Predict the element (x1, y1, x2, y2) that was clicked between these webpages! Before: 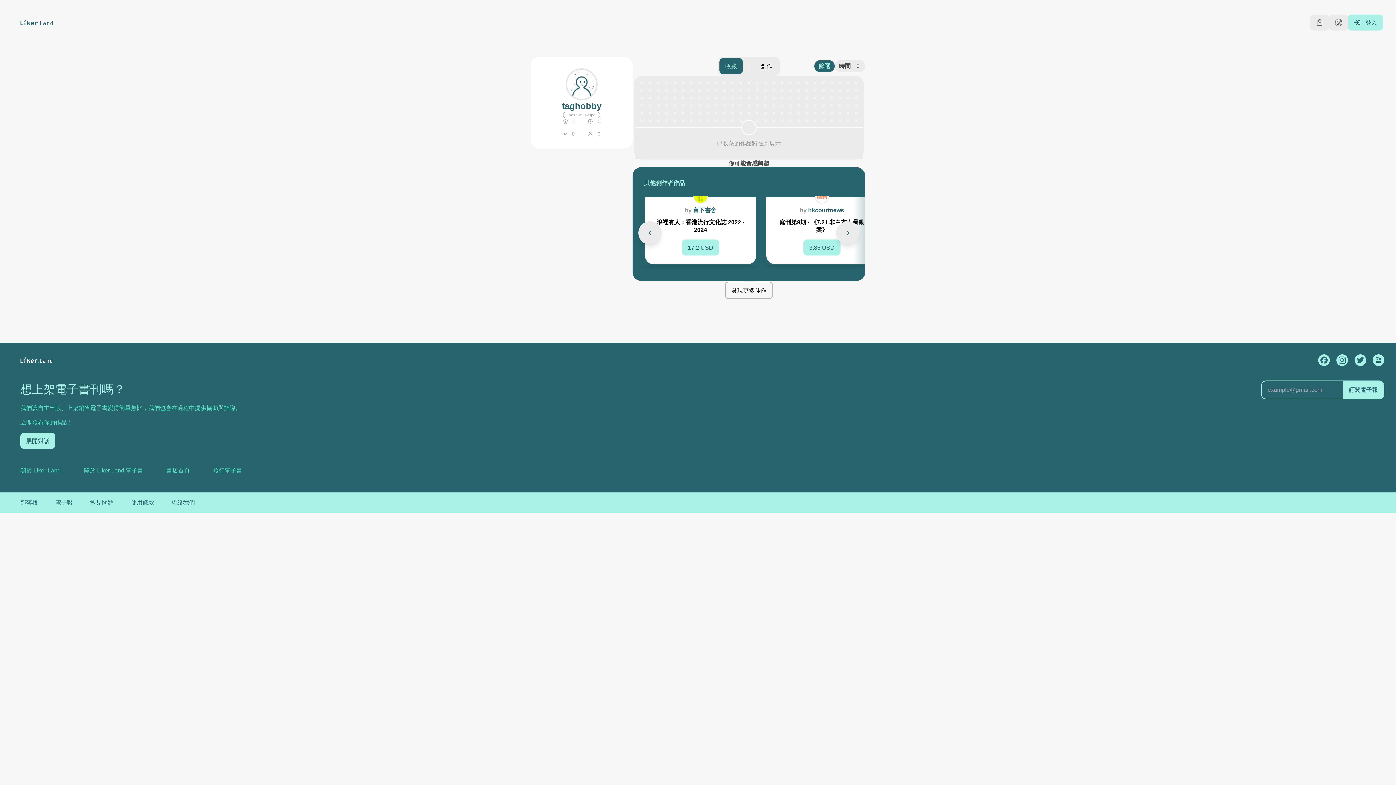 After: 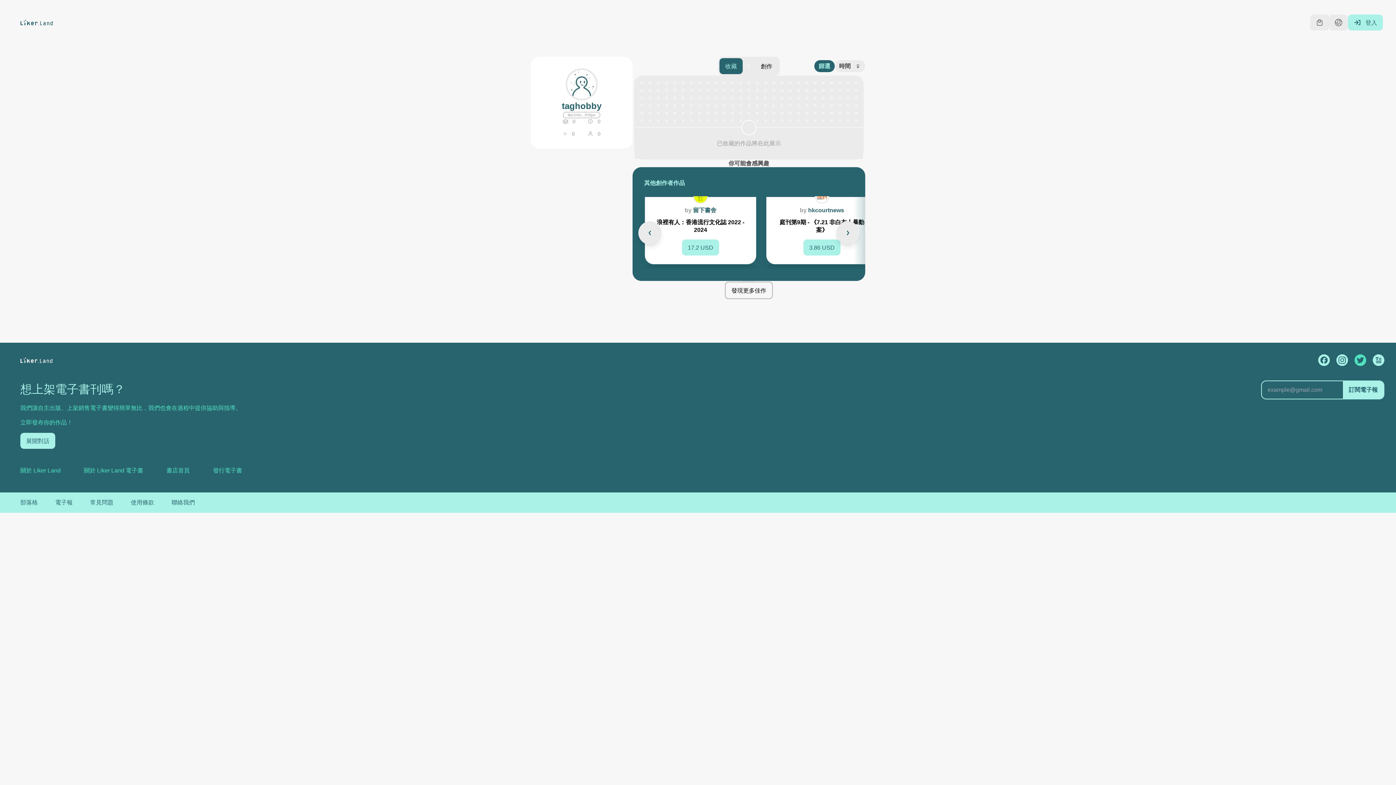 Action: bbox: (1354, 354, 1366, 366)